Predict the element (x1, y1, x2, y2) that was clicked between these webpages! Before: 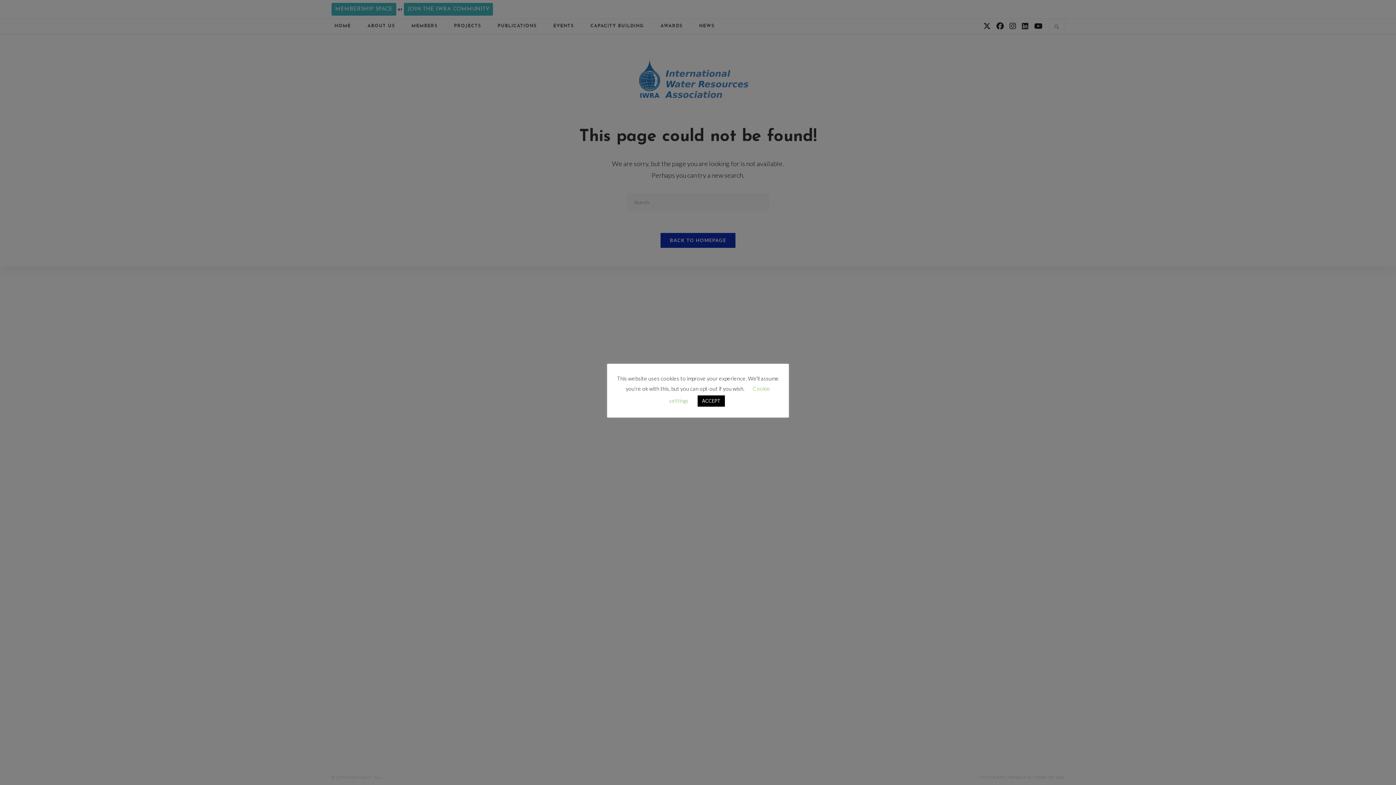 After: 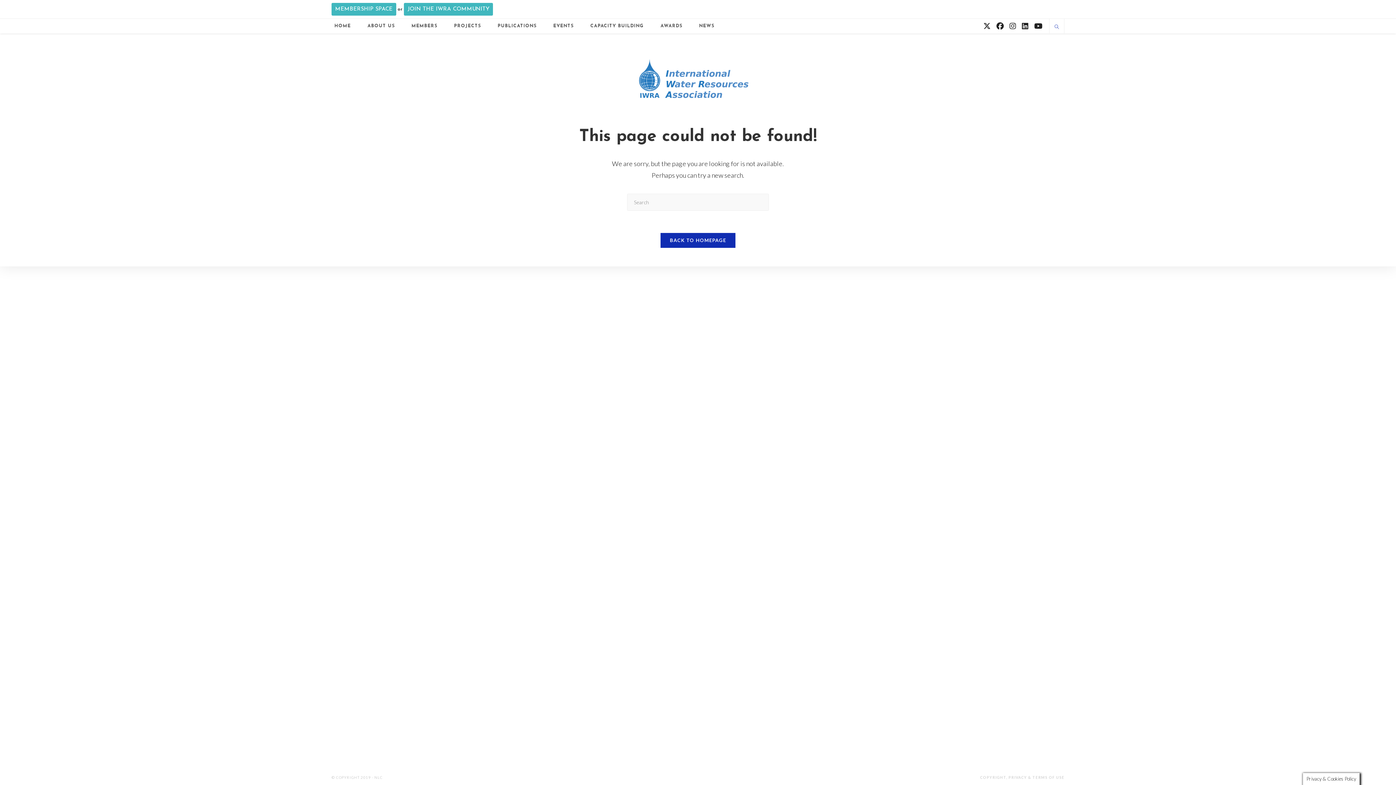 Action: label: ACCEPT bbox: (697, 395, 725, 407)